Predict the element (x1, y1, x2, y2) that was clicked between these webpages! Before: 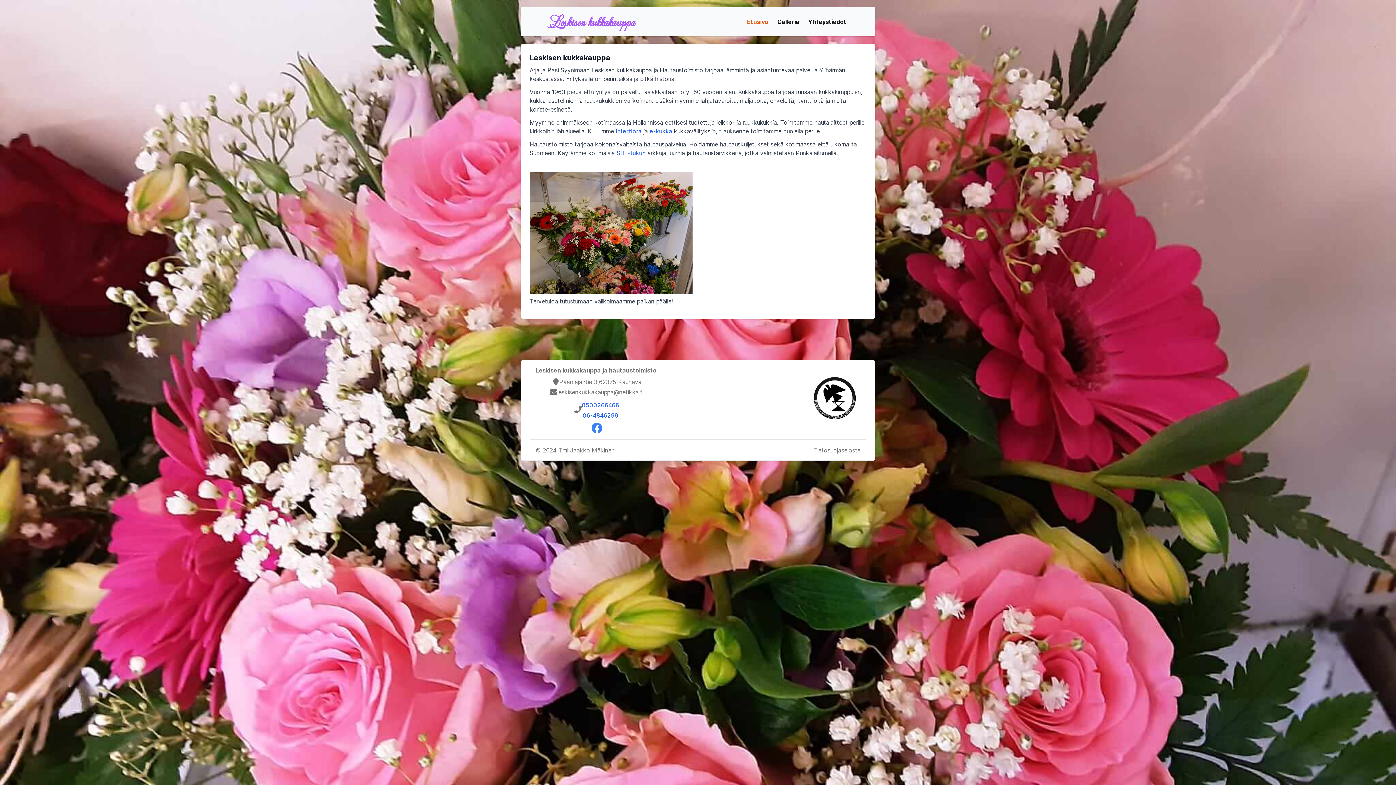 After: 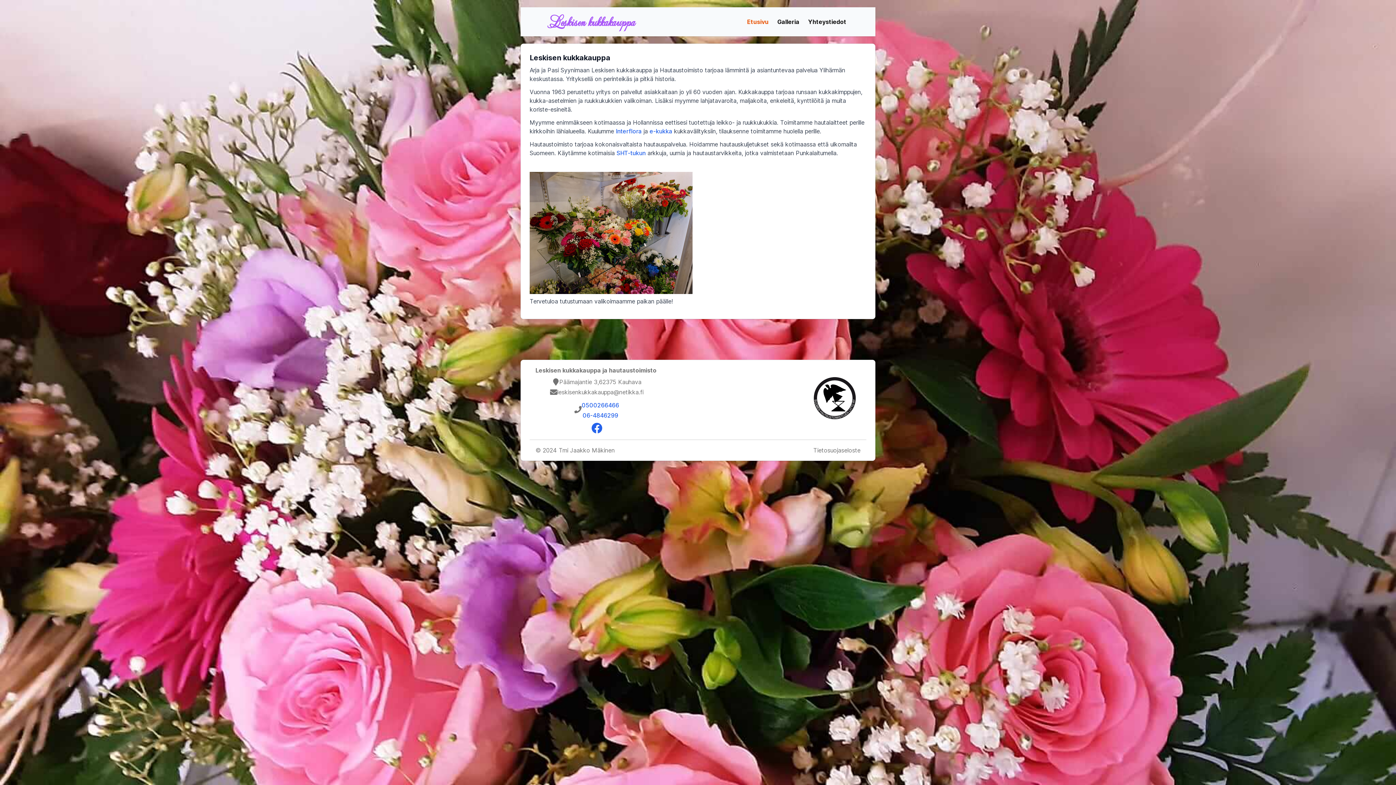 Action: bbox: (591, 422, 602, 433)